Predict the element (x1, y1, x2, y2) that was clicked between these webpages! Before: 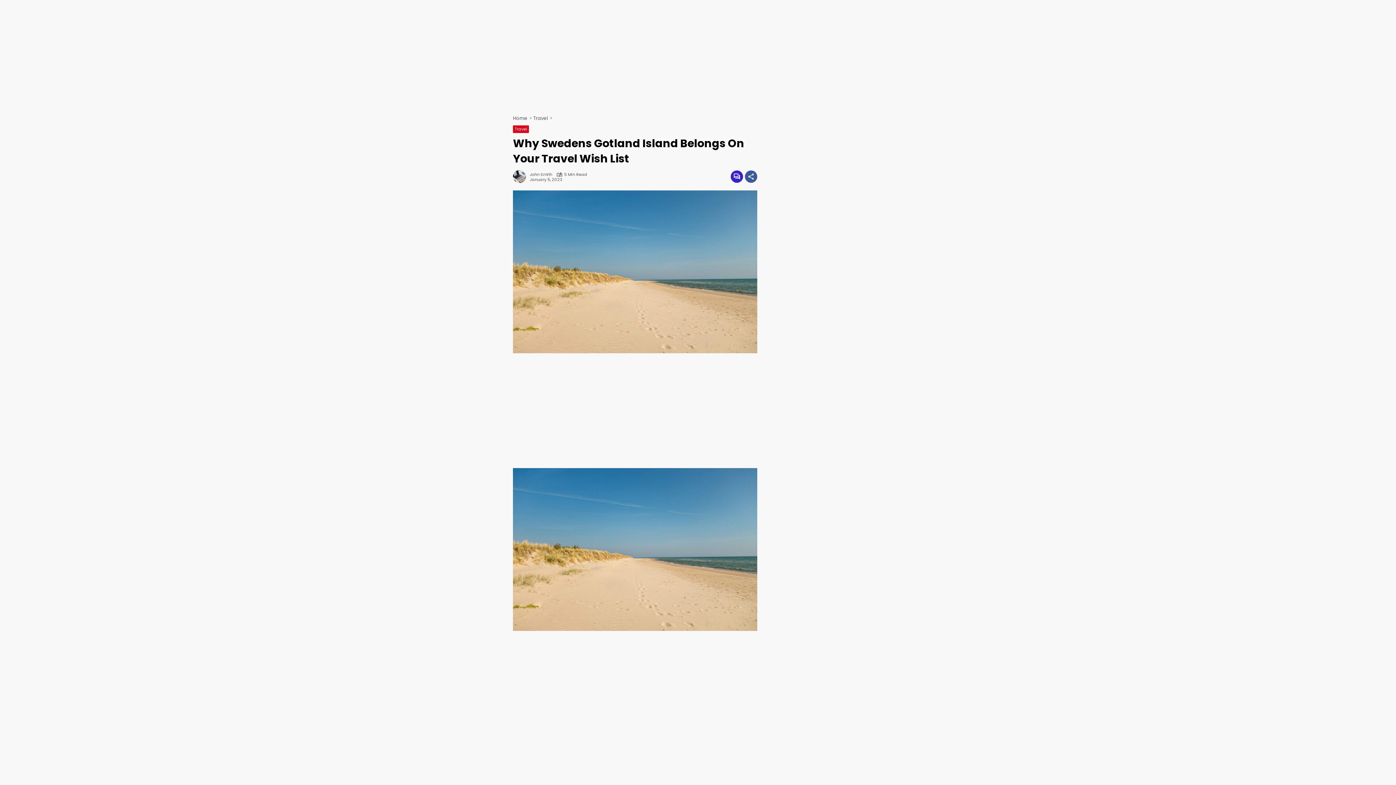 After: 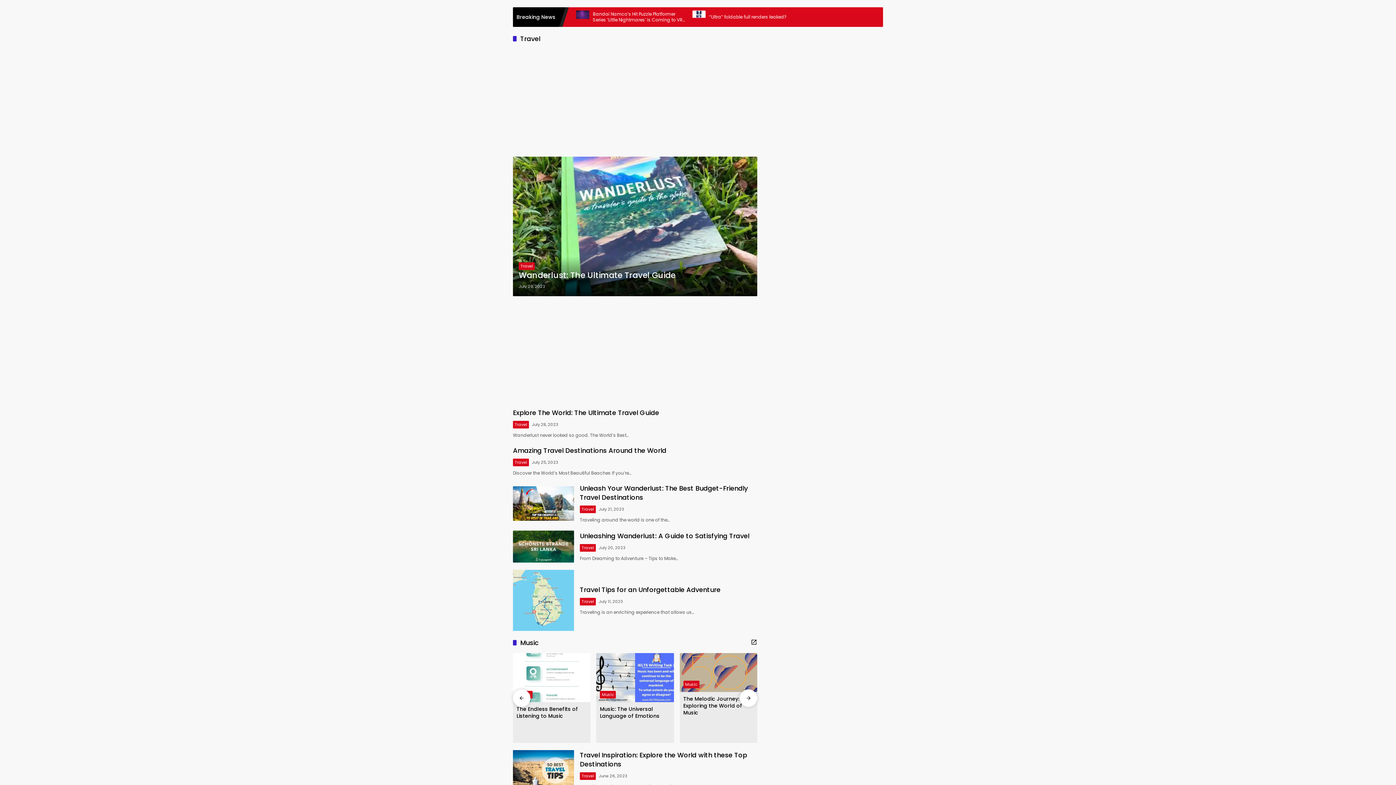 Action: label: Travel bbox: (513, 125, 529, 133)